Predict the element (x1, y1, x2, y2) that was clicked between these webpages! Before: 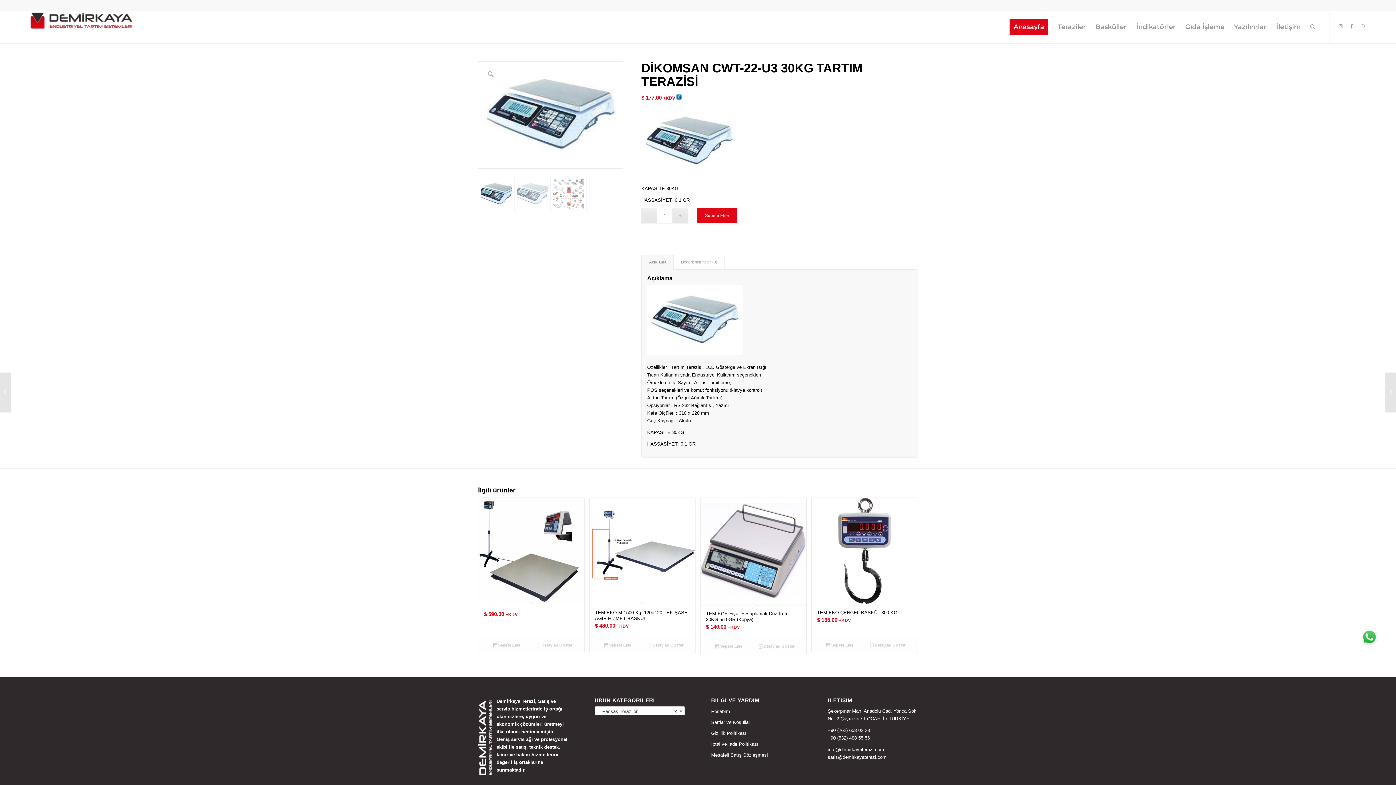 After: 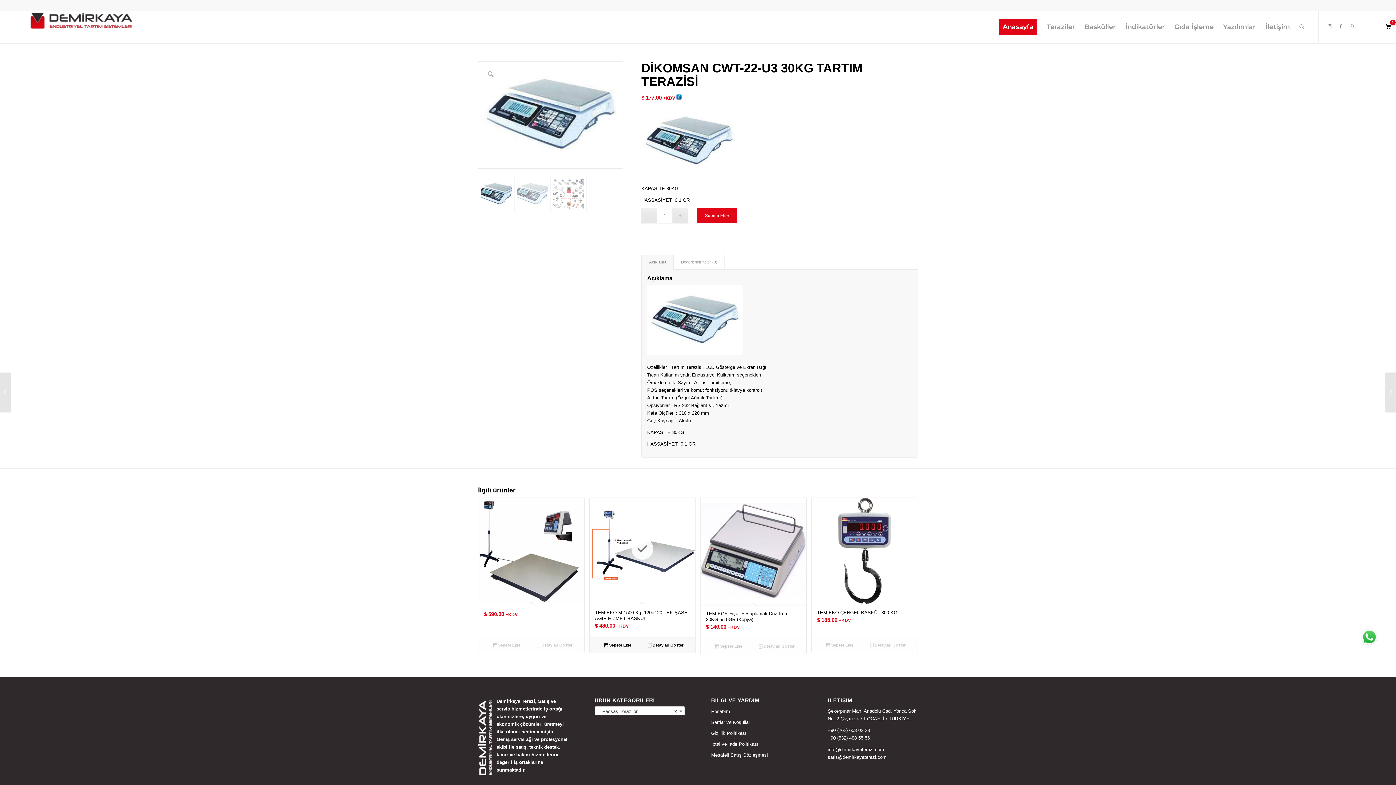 Action: bbox: (593, 641, 641, 649) label: Sepete ekle: “TEM EKO-M 1500 Kg. 120×120 TEK ŞASE AĞIR HİZMET BASKÜL”